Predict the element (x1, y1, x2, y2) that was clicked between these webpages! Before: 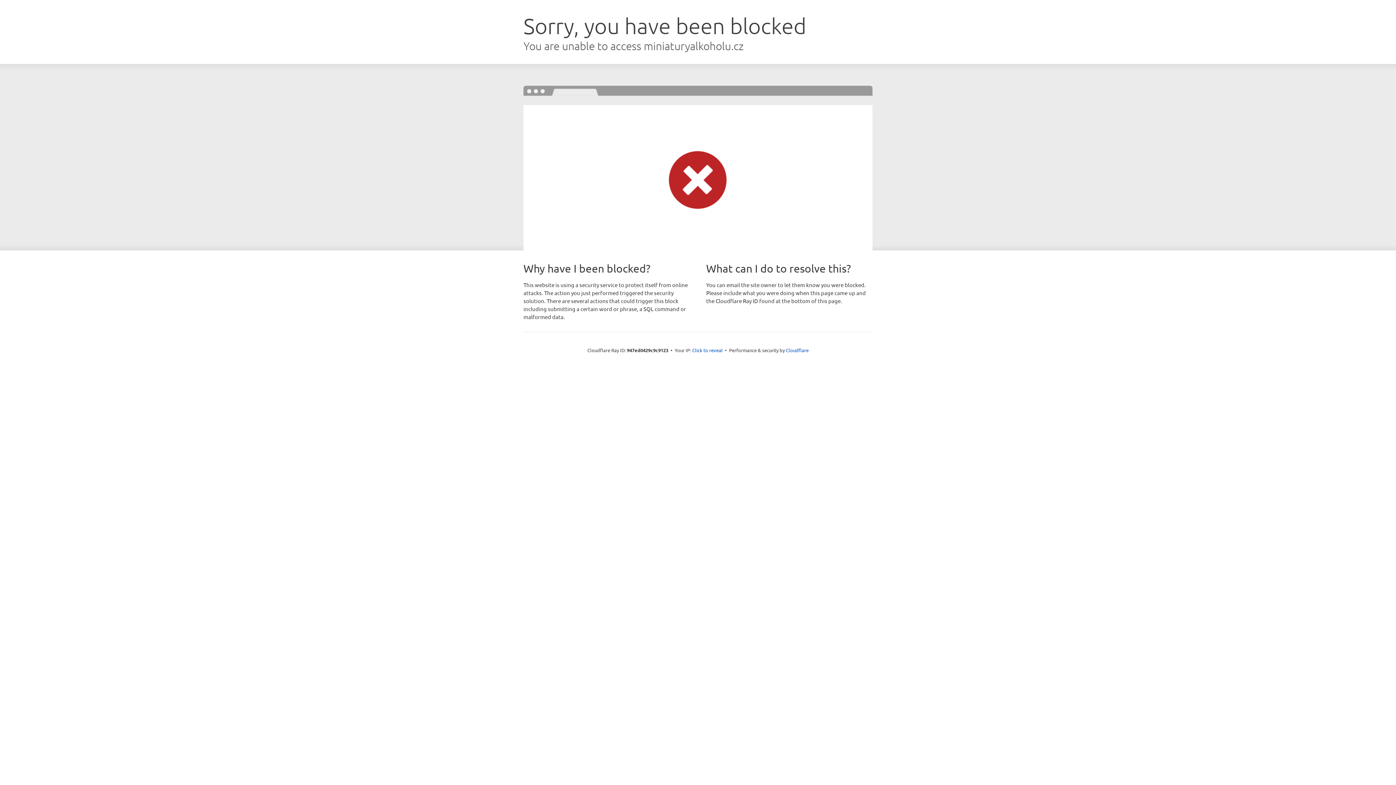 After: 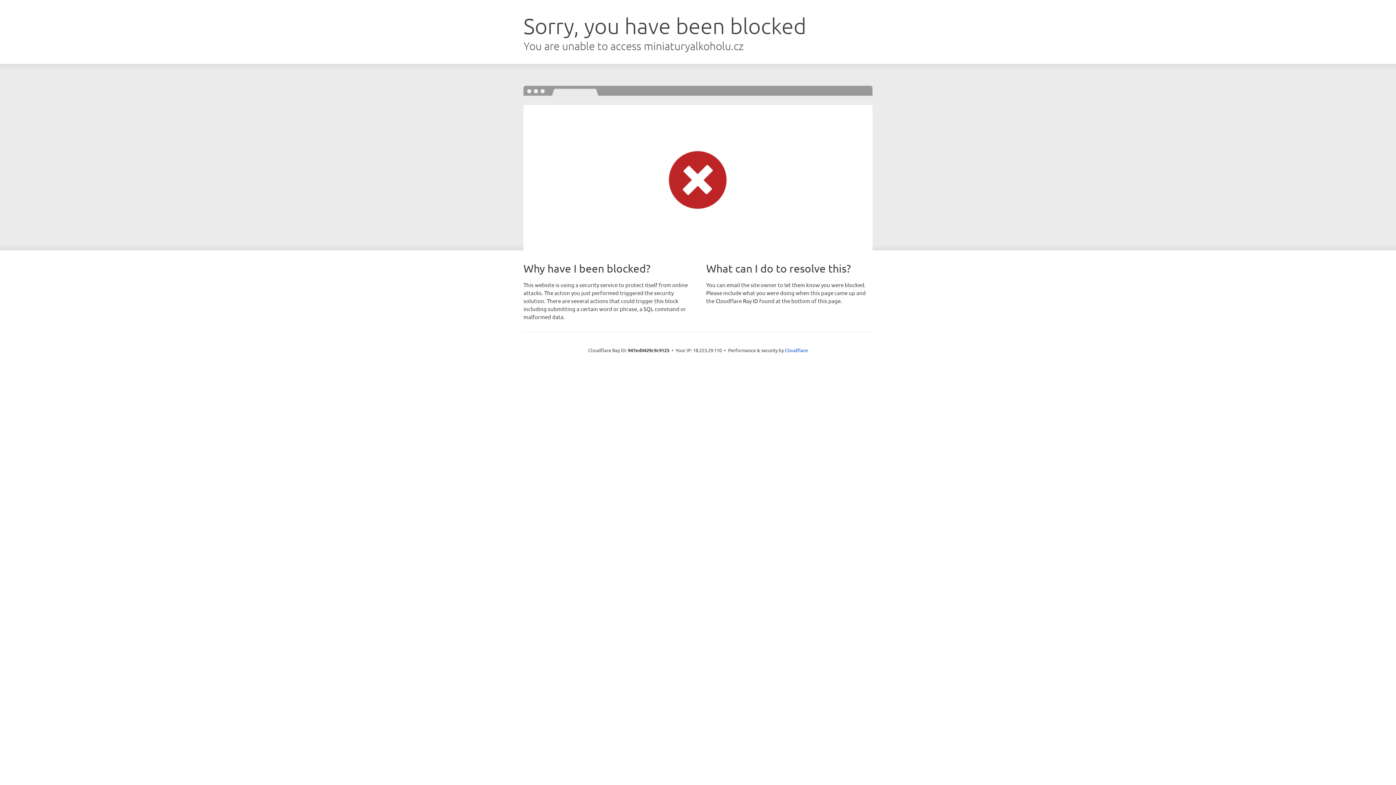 Action: label: Click to reveal bbox: (692, 346, 722, 353)